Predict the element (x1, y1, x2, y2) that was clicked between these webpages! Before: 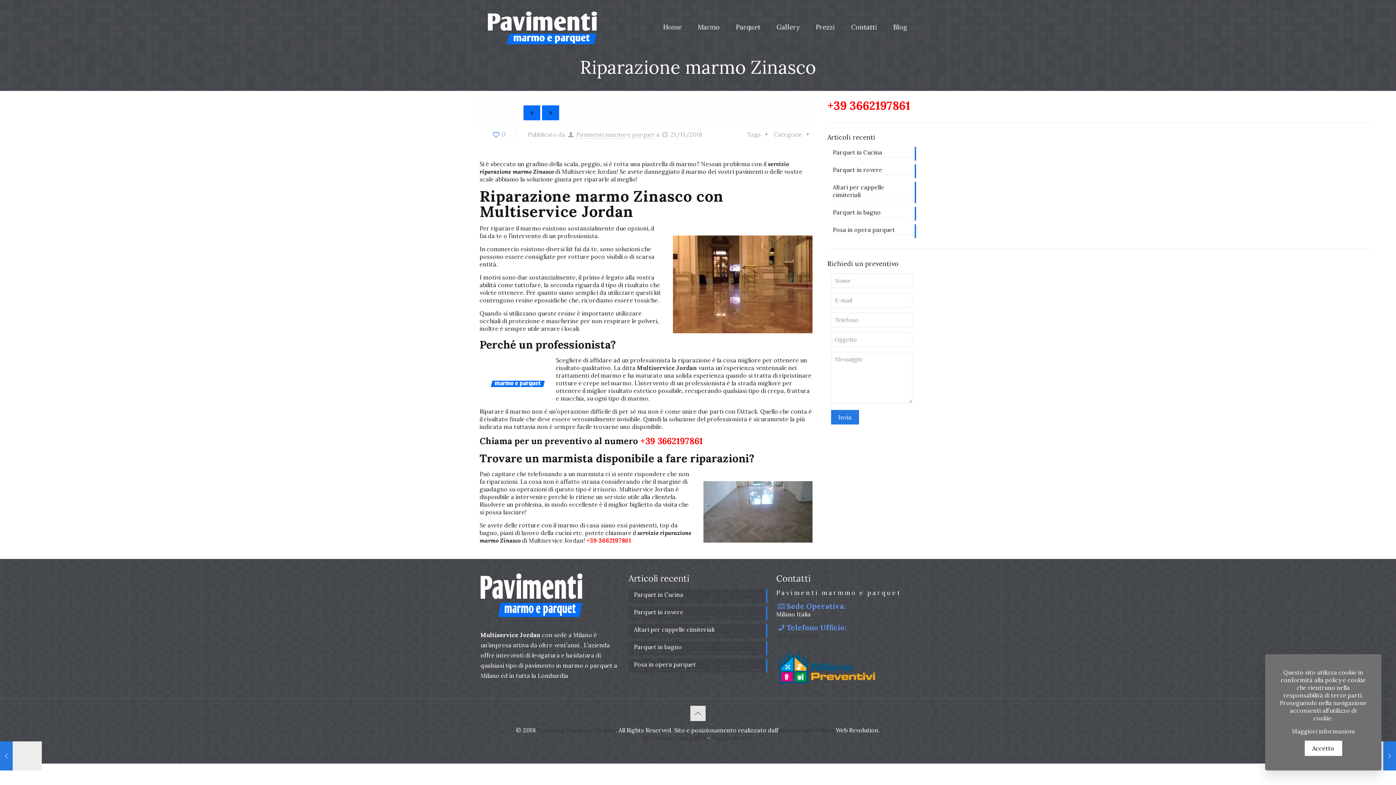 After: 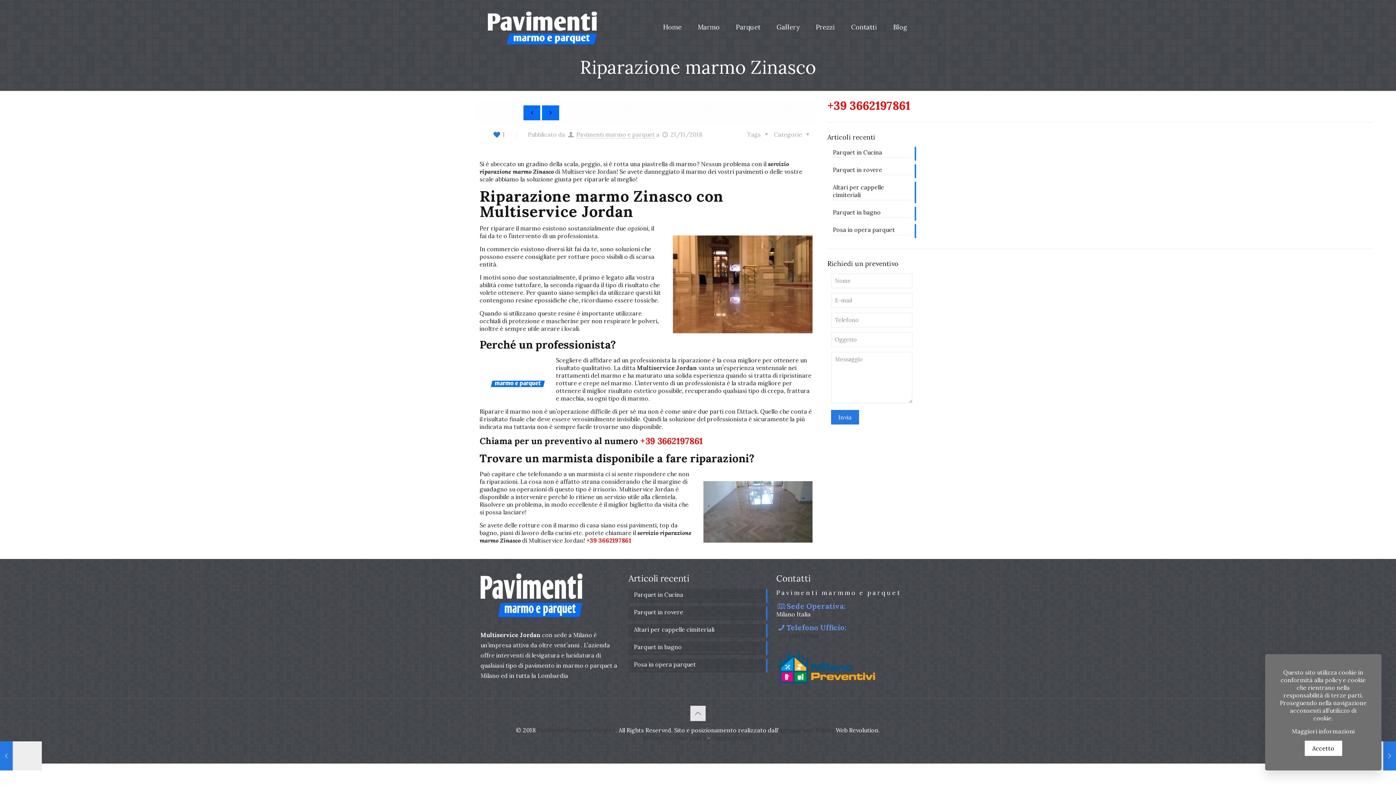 Action: bbox: (491, 130, 505, 138) label: 0